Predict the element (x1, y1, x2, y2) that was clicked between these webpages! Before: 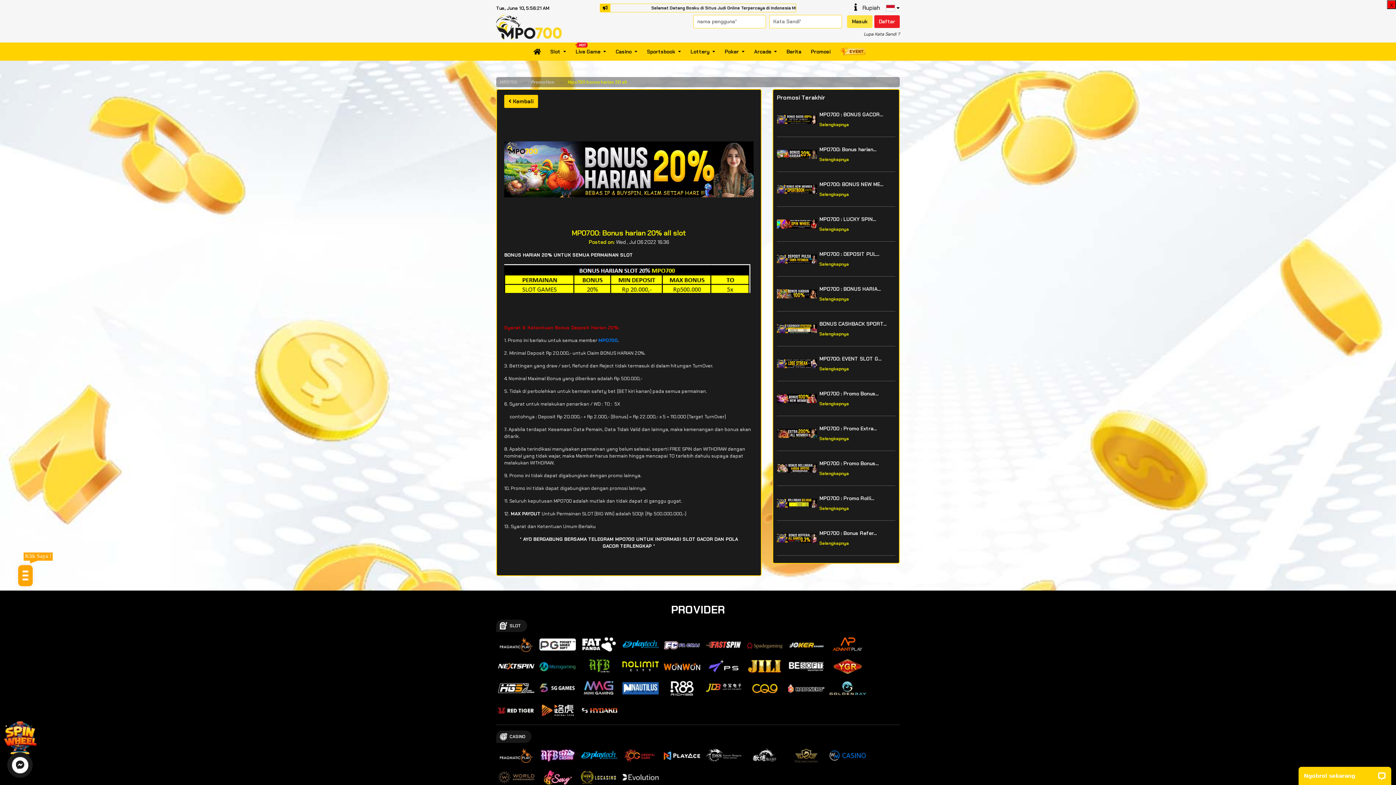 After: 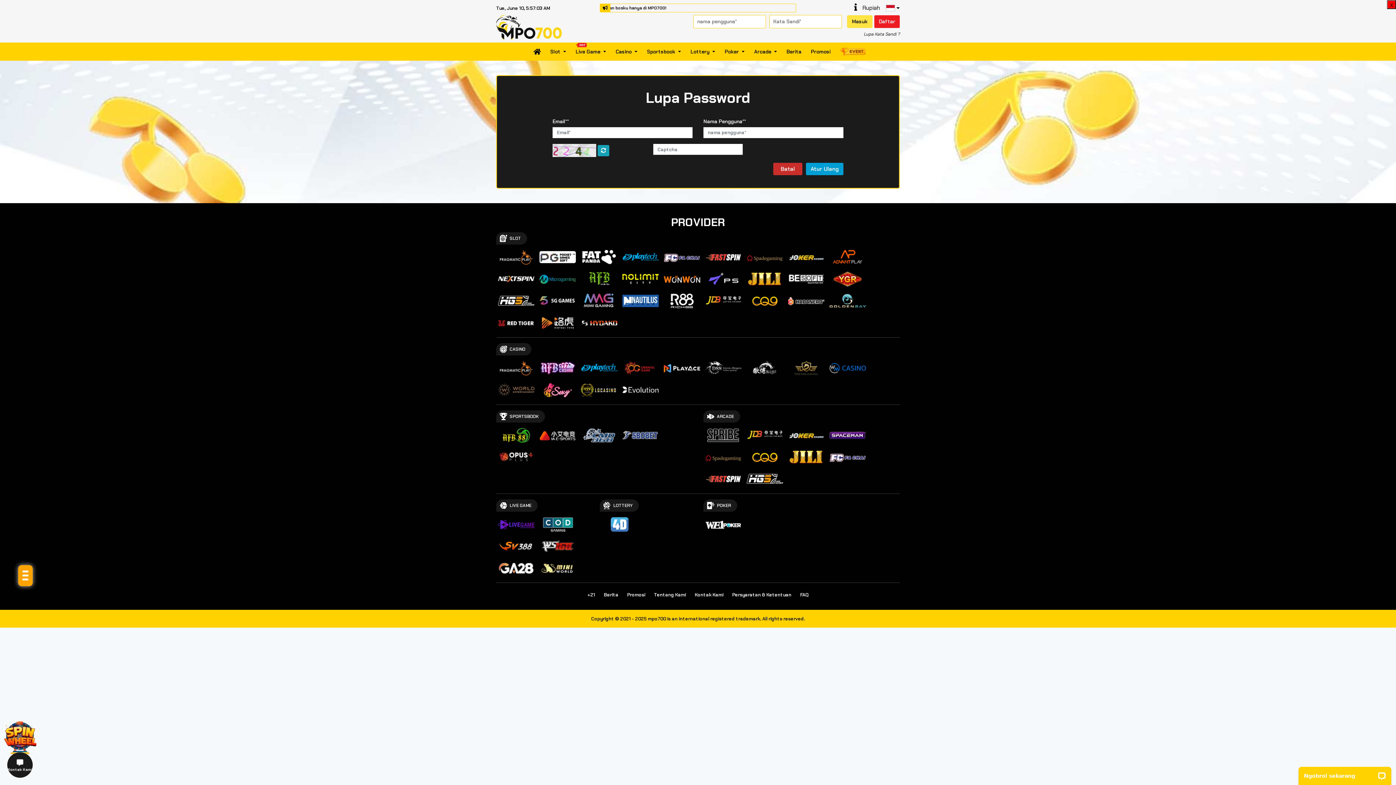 Action: label: Lupa Kata Sandi ? bbox: (864, 31, 900, 37)